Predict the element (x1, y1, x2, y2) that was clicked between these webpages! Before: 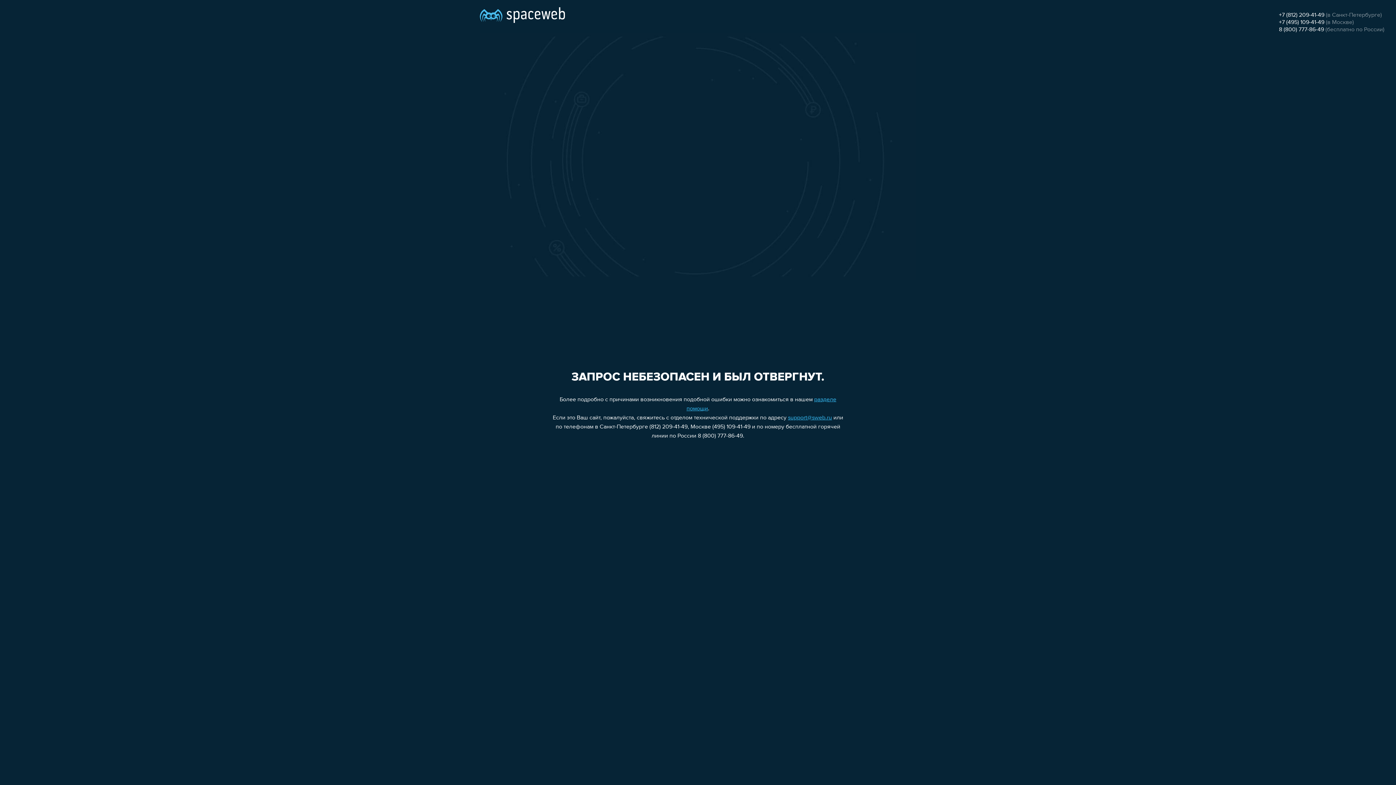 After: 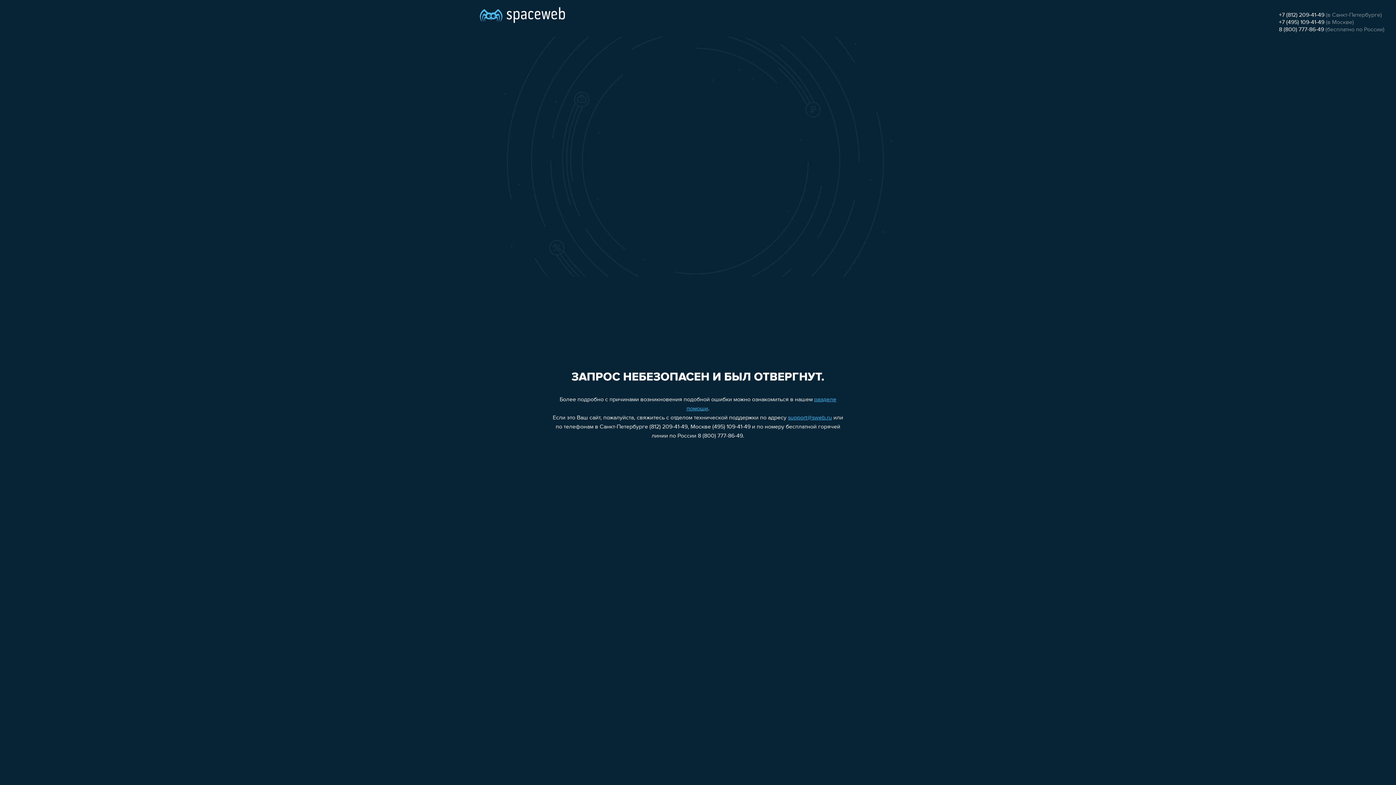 Action: label: +7 (495) 109-41-49 bbox: (1279, 19, 1324, 25)